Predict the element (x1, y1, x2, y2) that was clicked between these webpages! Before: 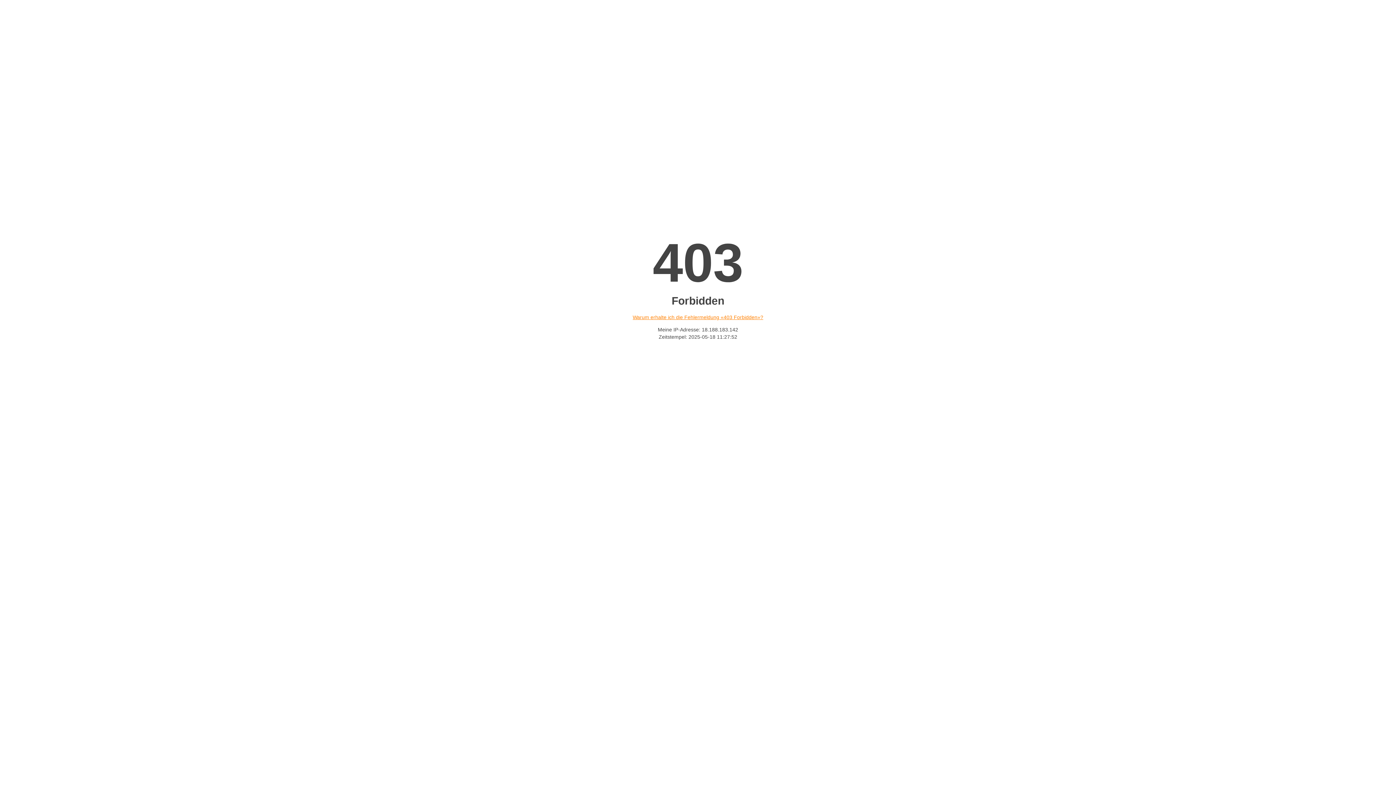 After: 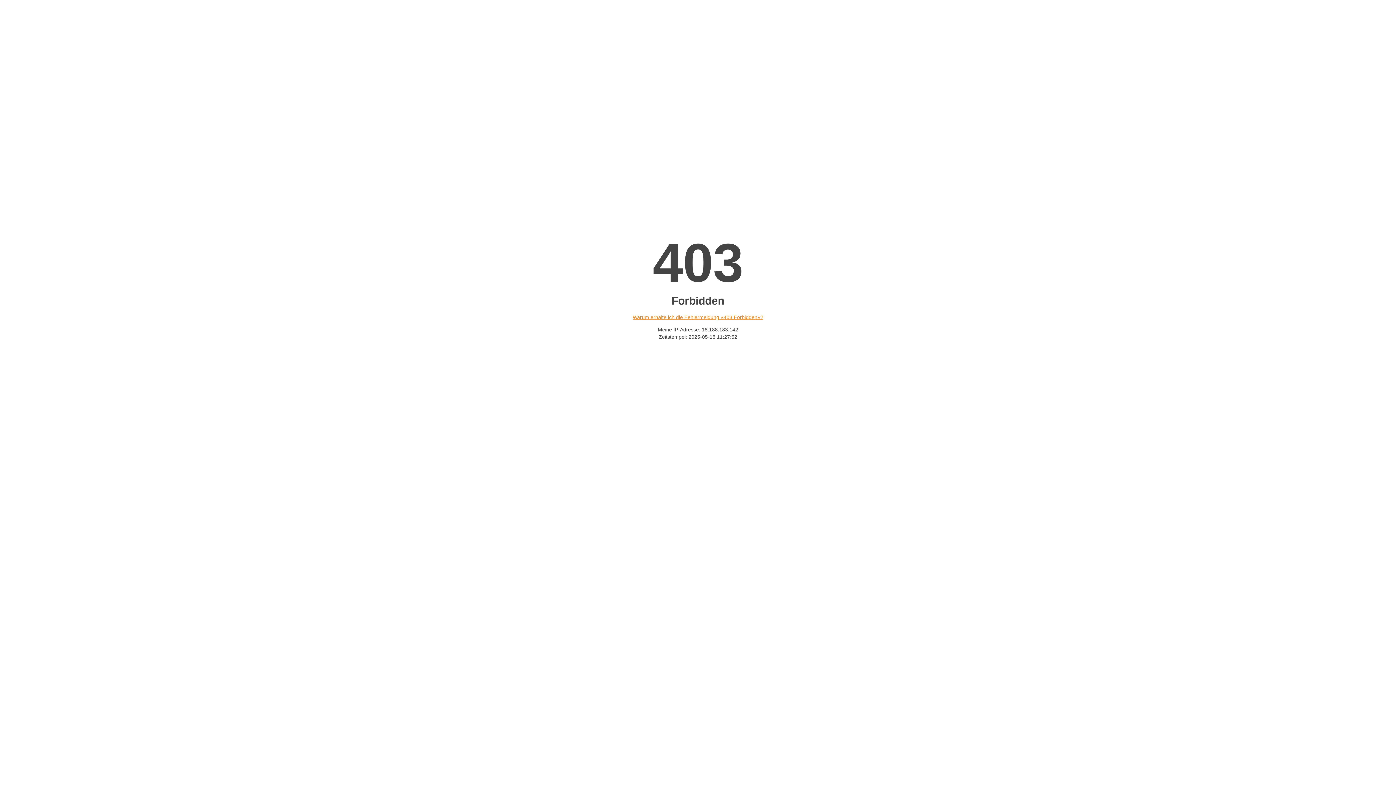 Action: label: Warum erhalte ich die Fehlermeldung «403 Forbidden»? bbox: (632, 314, 763, 320)